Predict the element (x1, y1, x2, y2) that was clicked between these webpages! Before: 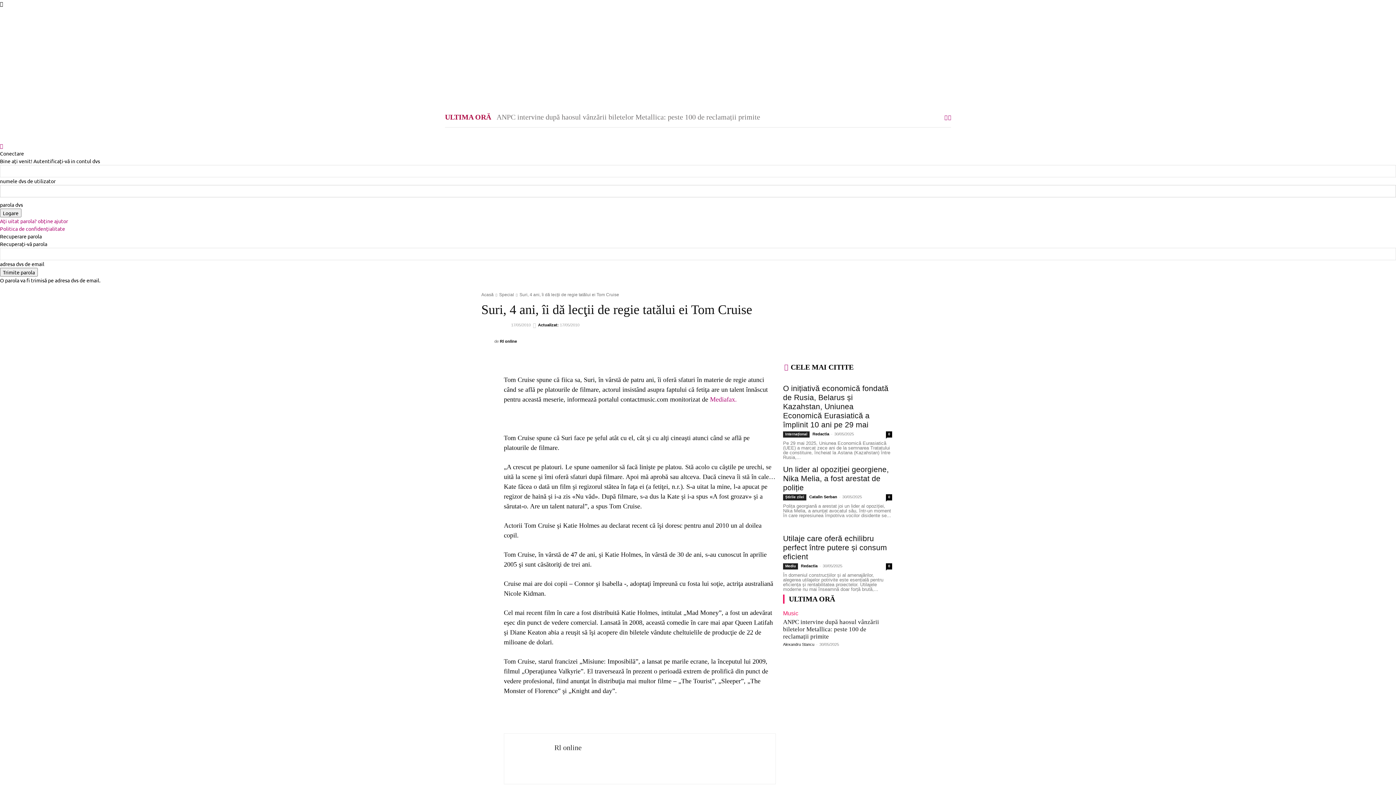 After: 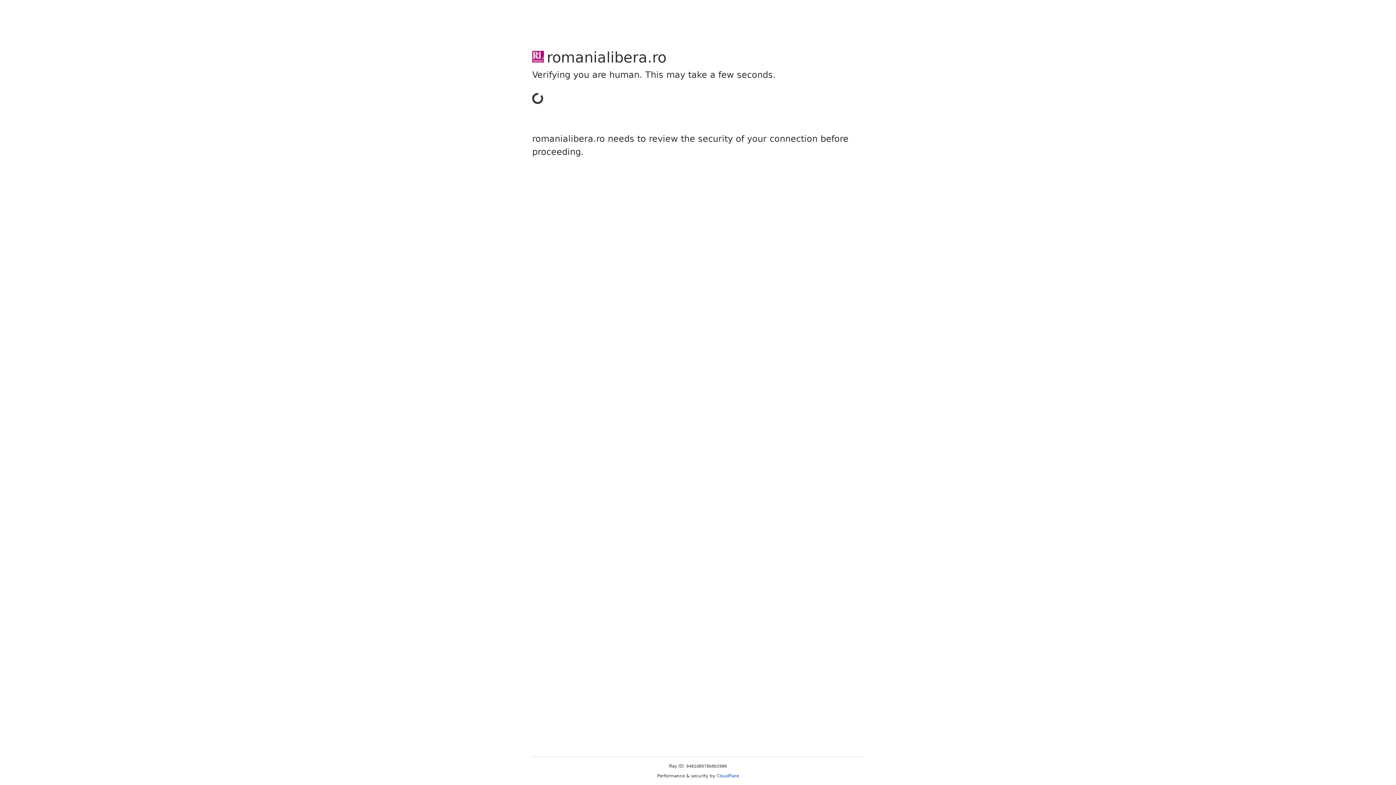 Action: bbox: (512, 741, 546, 776)